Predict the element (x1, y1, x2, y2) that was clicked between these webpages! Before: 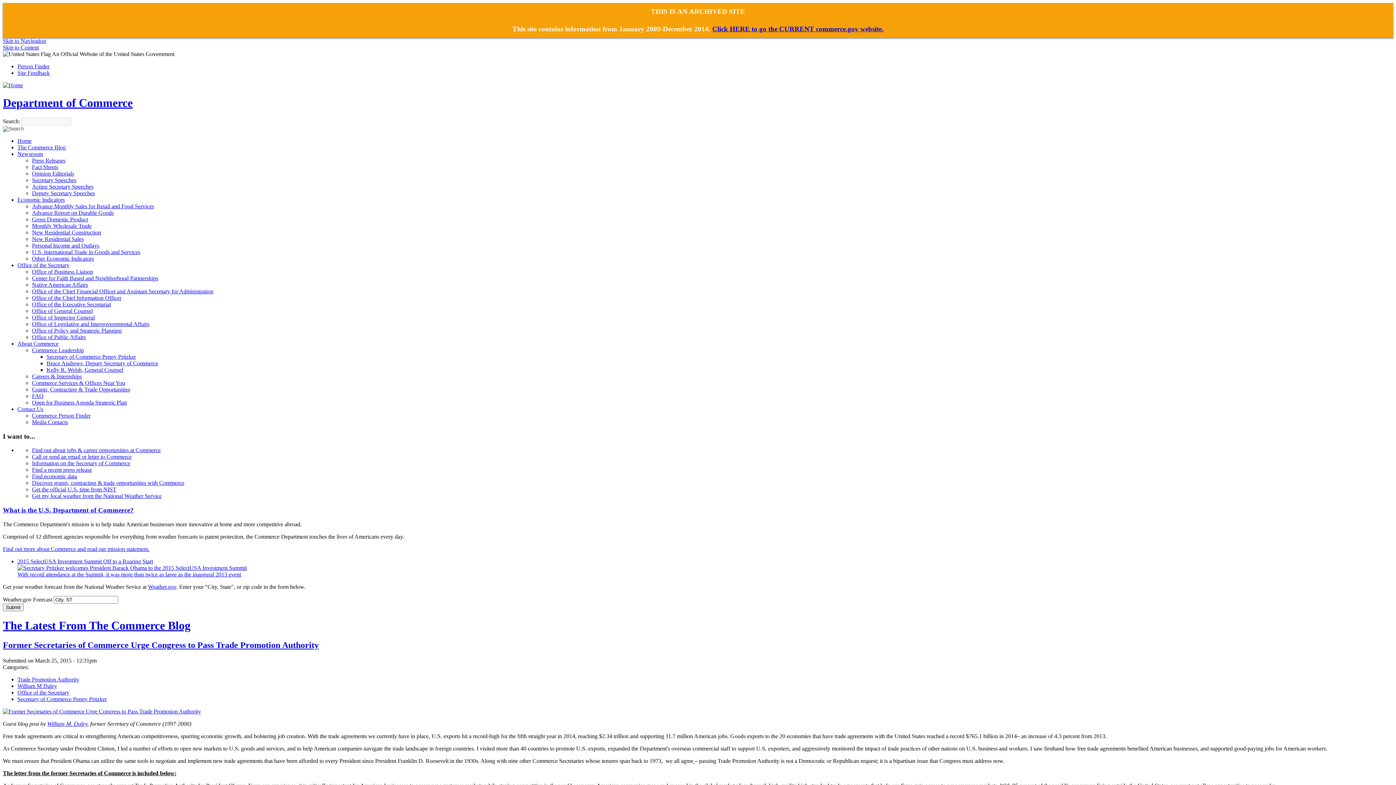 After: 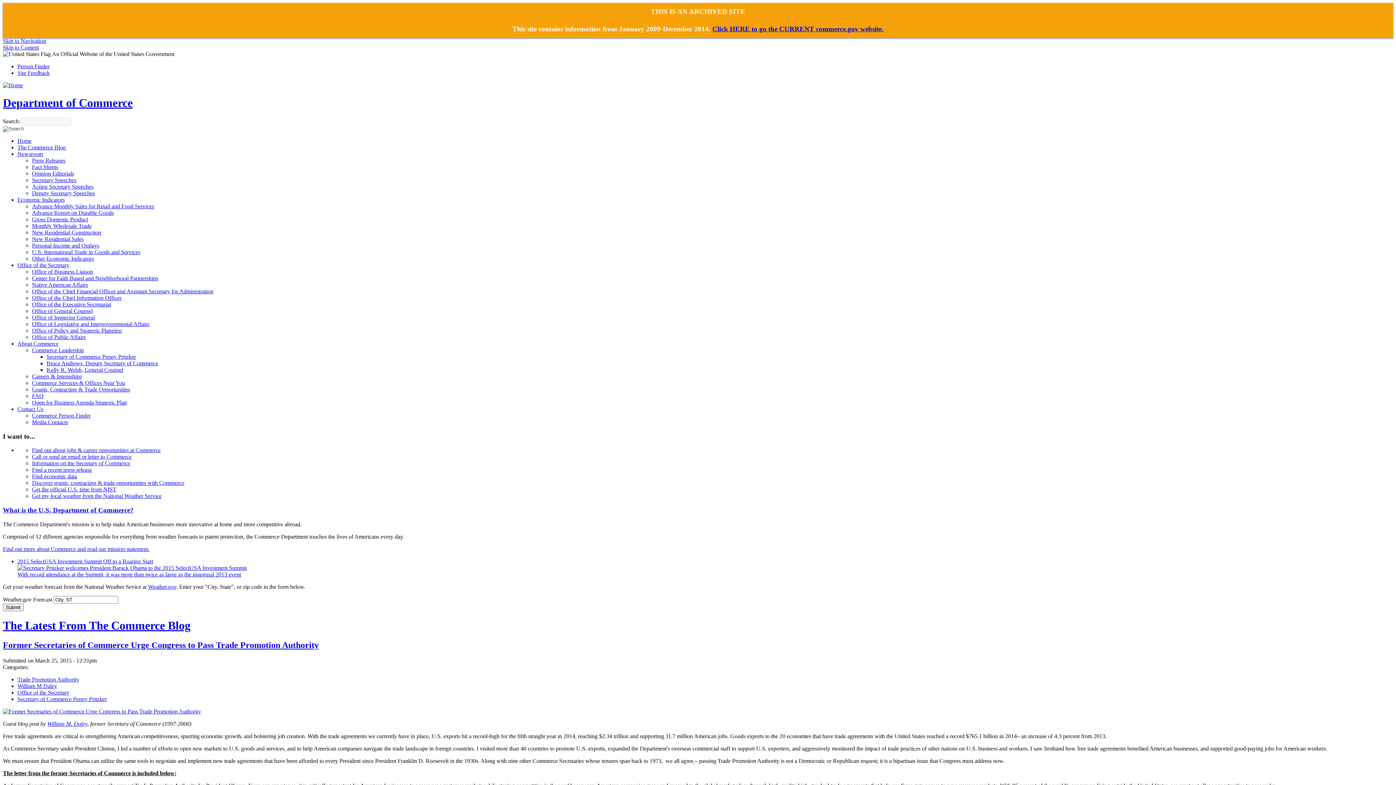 Action: label: Commerce Services & Offices Near You bbox: (32, 379, 125, 386)